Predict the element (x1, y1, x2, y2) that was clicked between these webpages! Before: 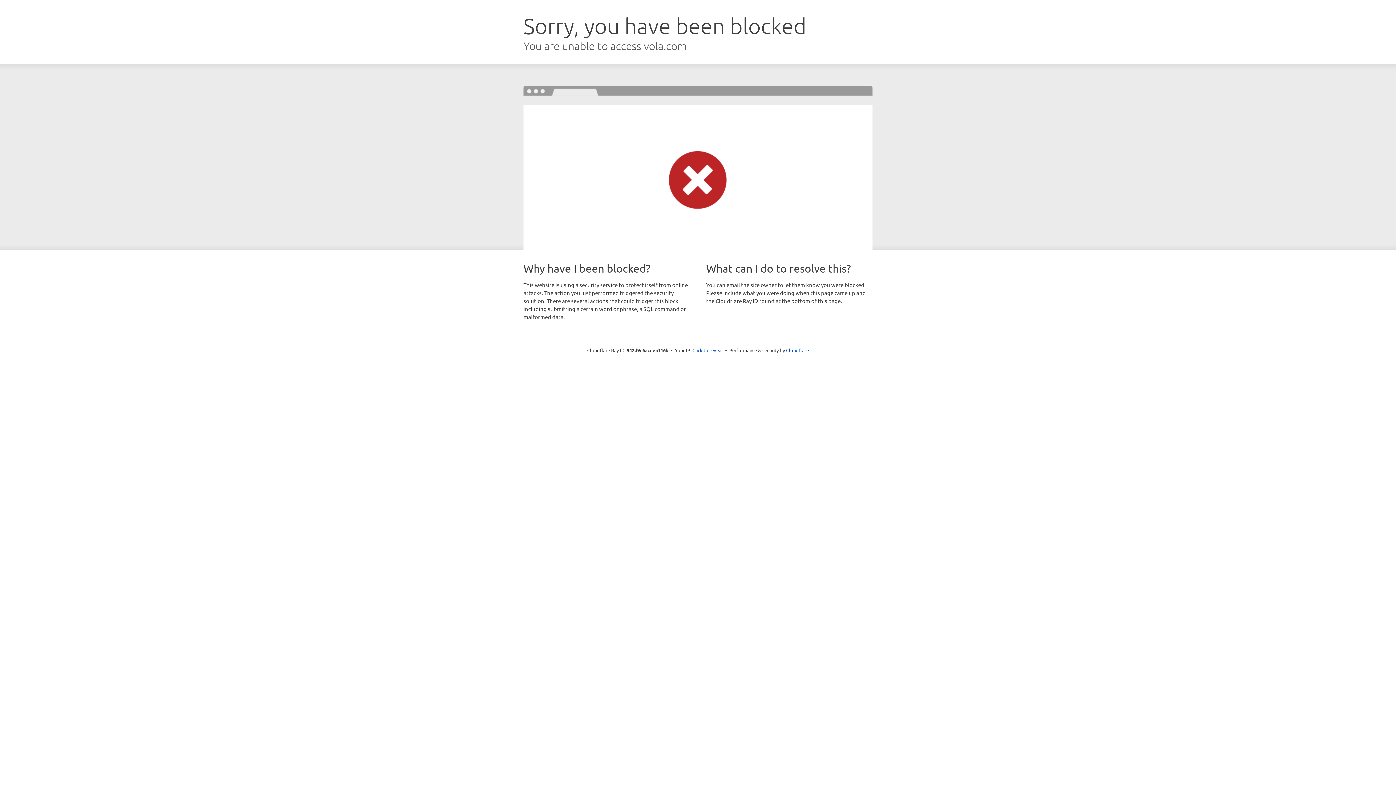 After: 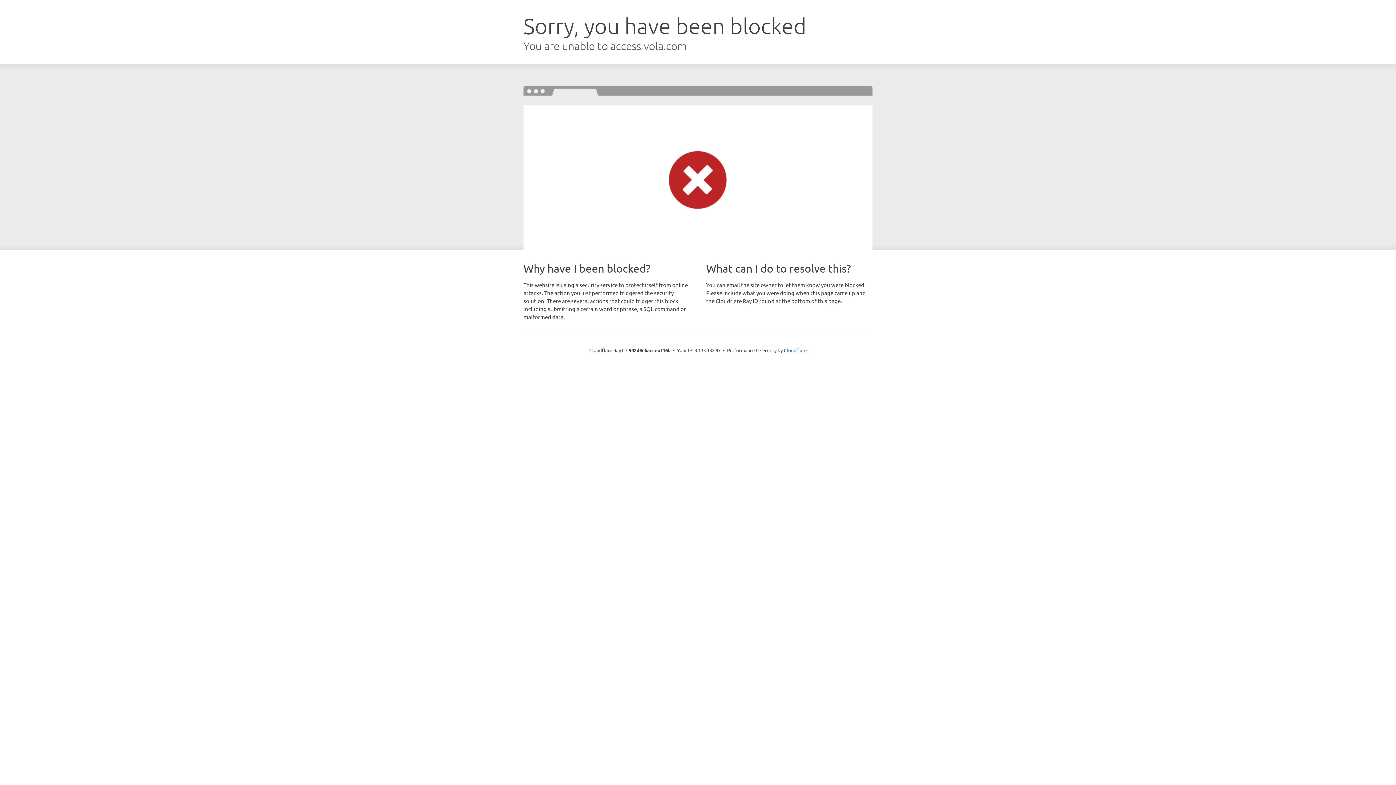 Action: label: Click to reveal bbox: (692, 346, 723, 353)